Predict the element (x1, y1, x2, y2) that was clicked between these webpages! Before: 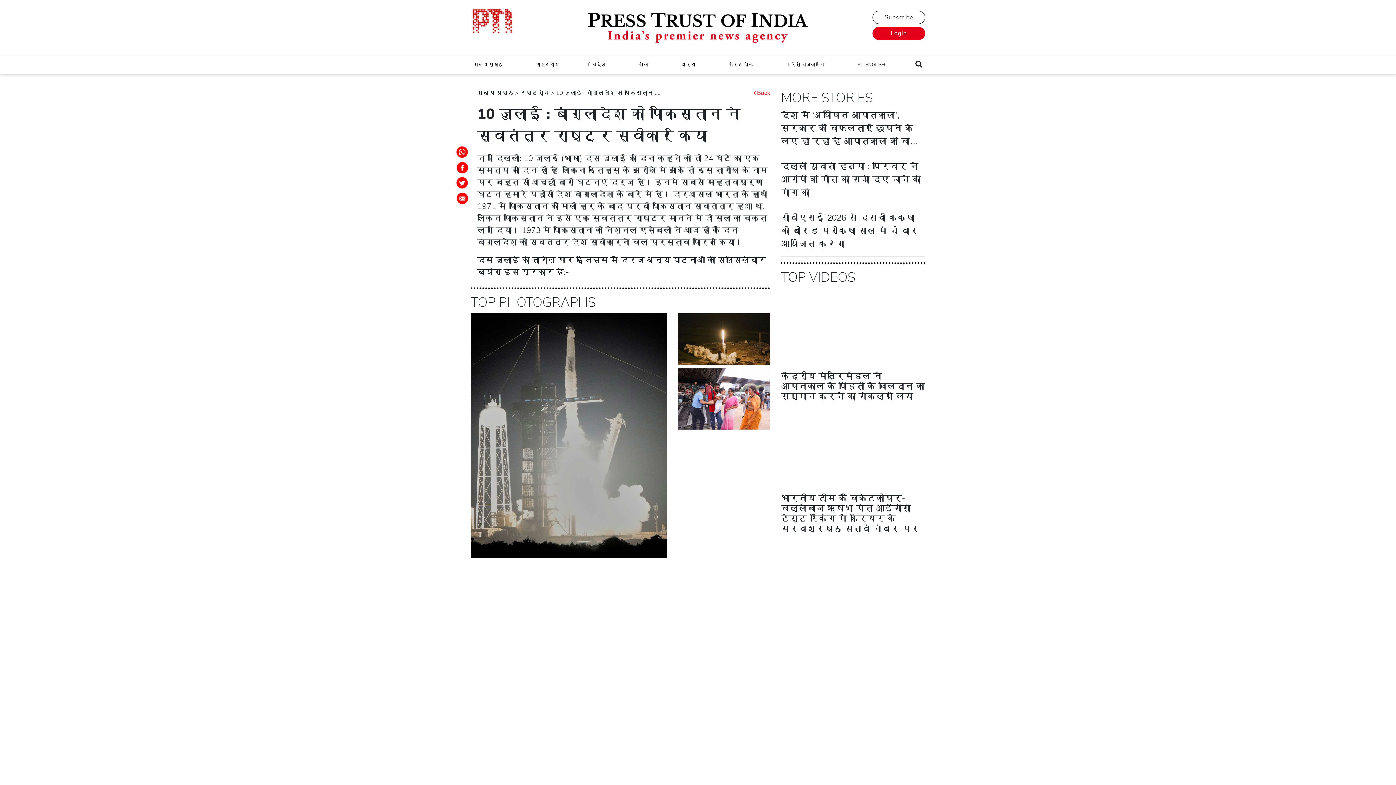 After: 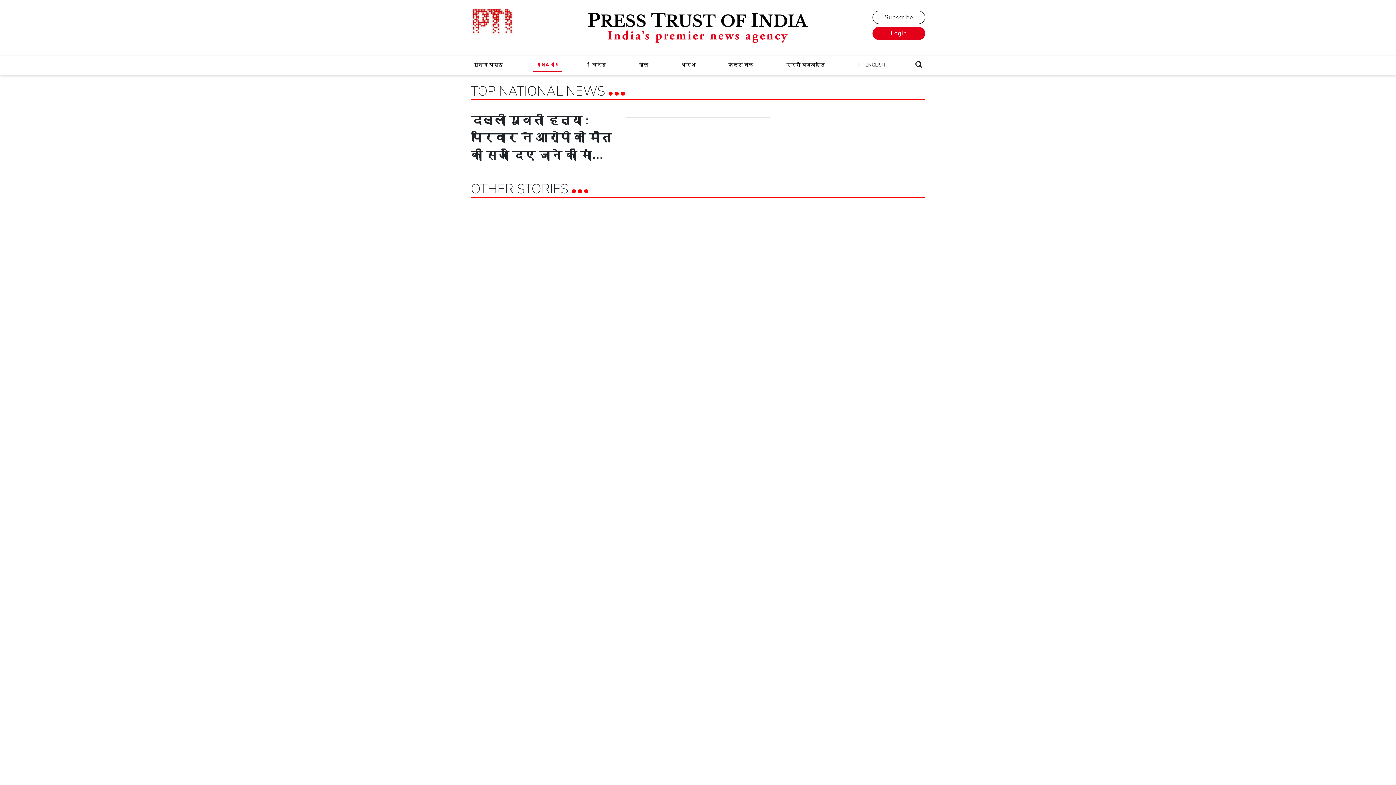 Action: label: राष्ट्रीय bbox: (520, 88, 549, 96)